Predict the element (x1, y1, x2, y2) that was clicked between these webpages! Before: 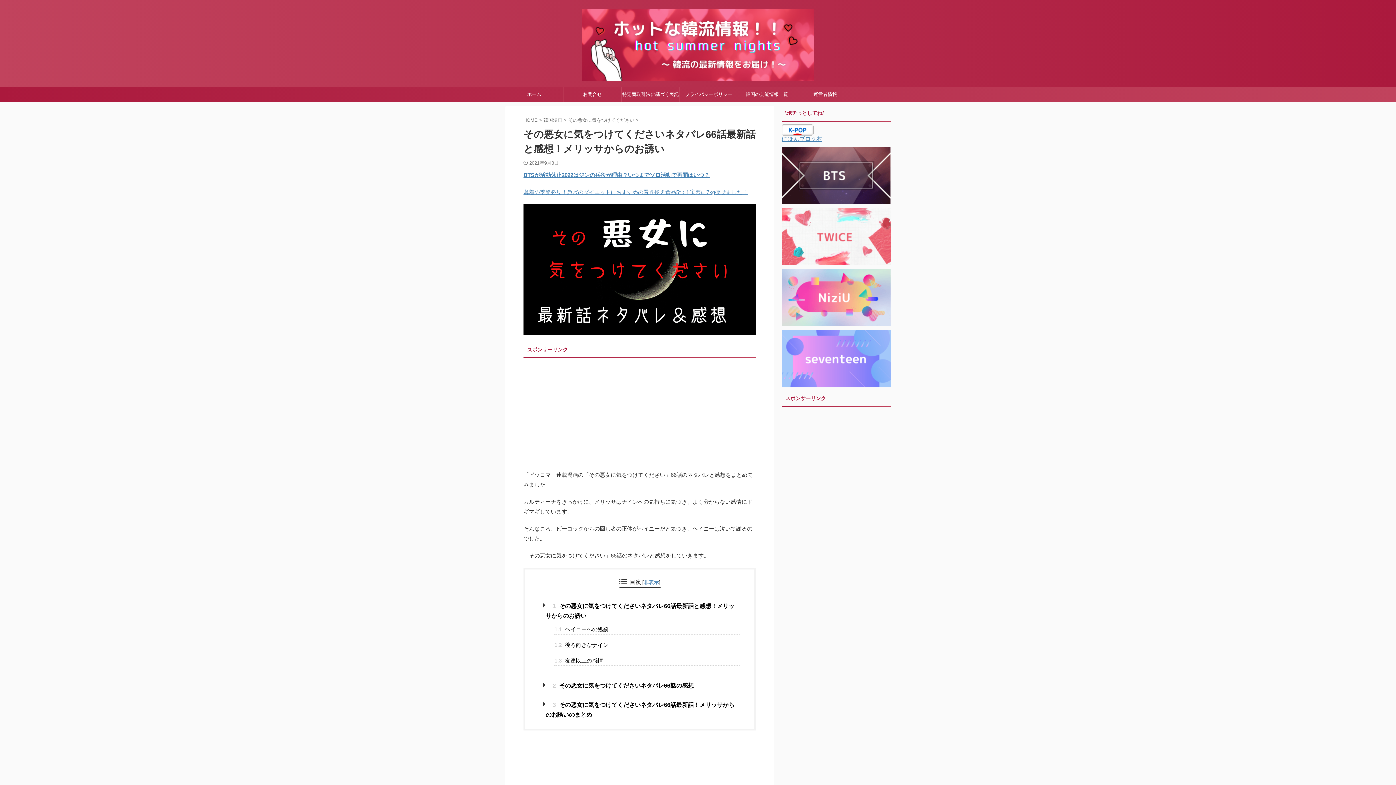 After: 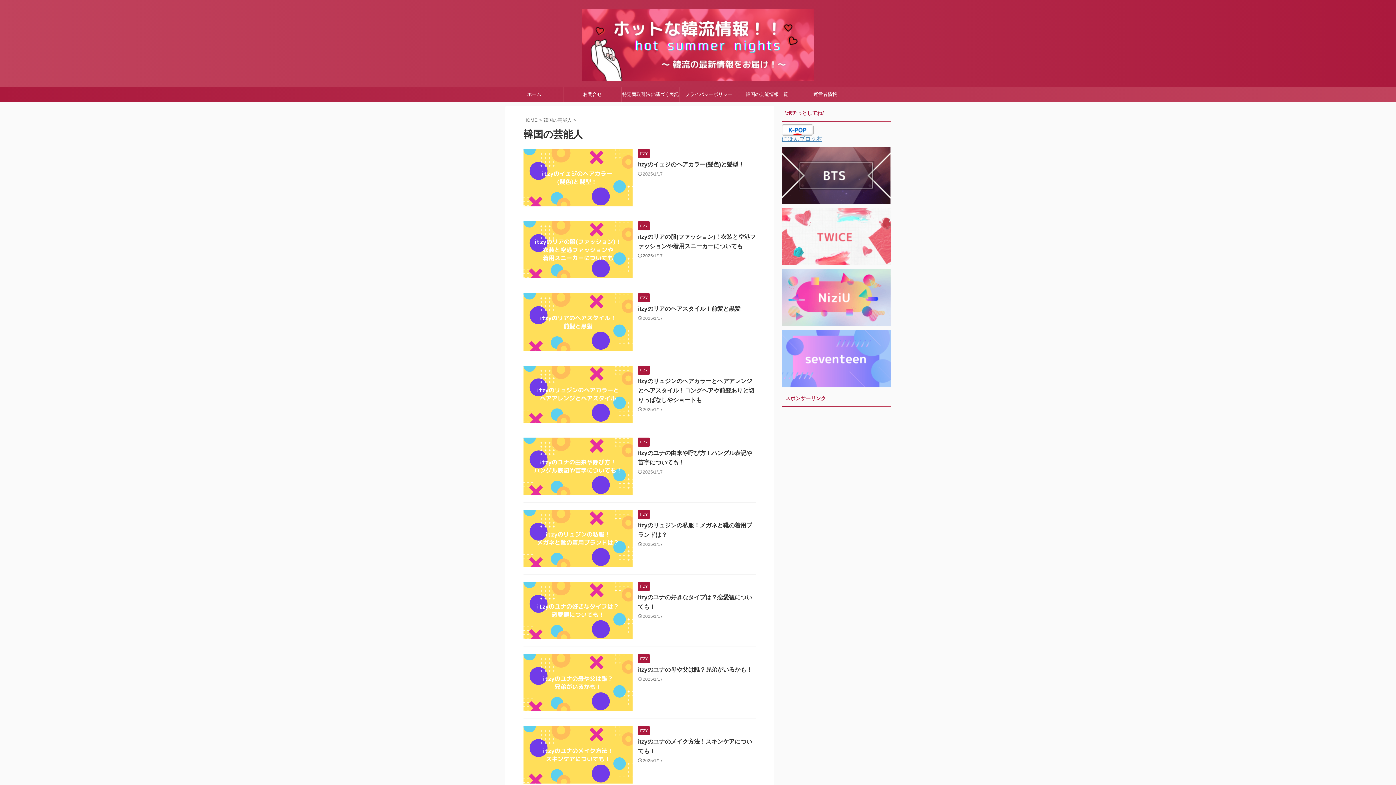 Action: bbox: (738, 87, 796, 101) label: 韓国の芸能情報一覧